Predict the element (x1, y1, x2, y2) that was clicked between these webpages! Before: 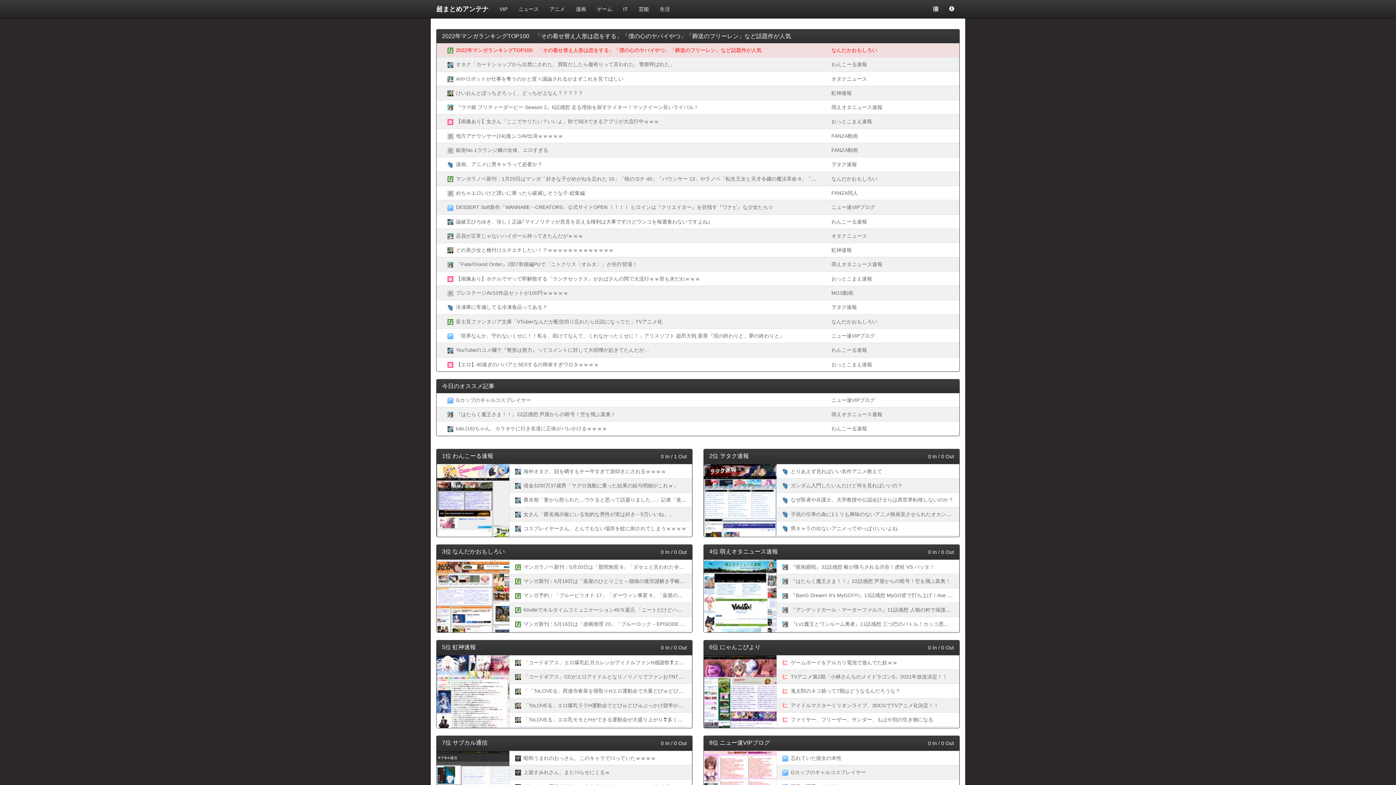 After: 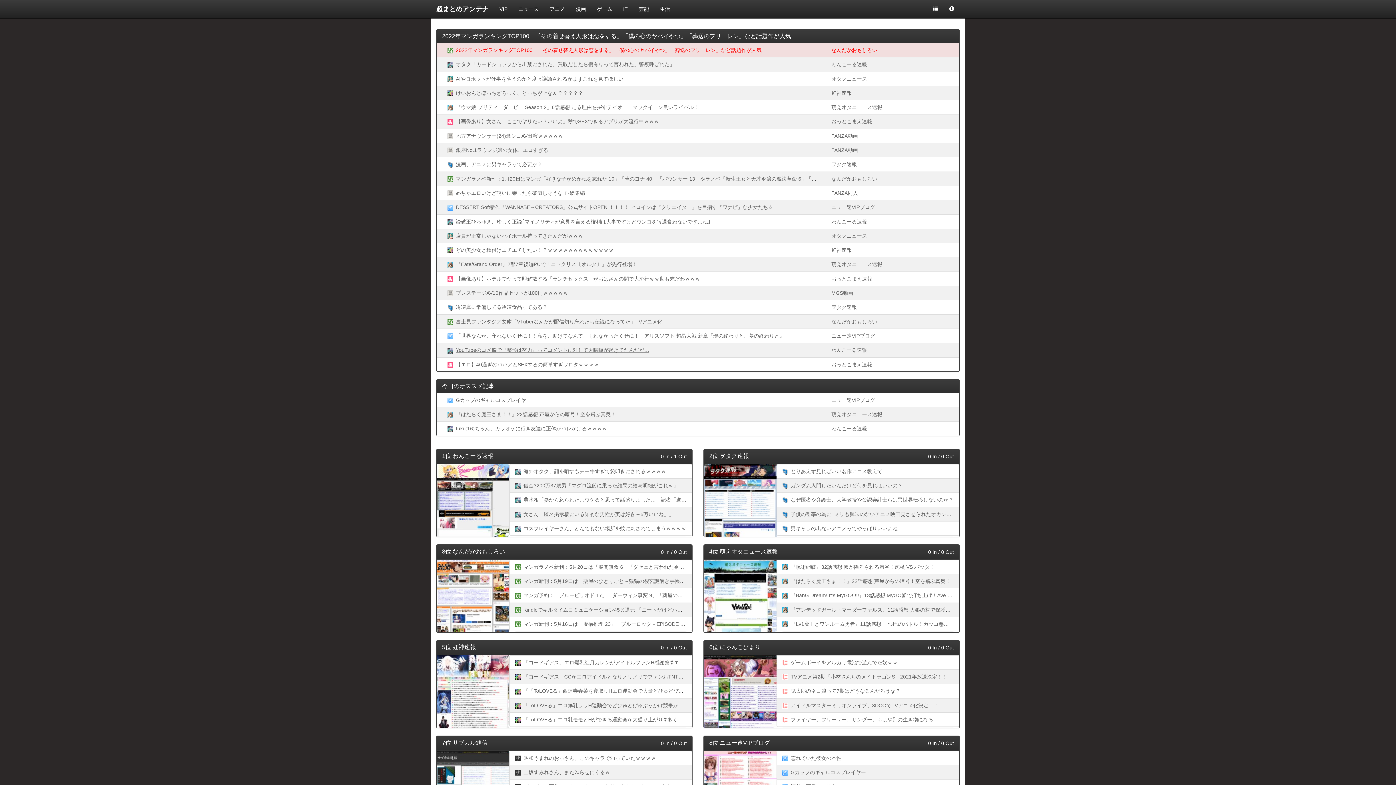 Action: label: YouTubeのコメ欄で『整形は努力』ってコメントに対して大喧嘩が起きてたんだが… bbox: (456, 347, 649, 353)